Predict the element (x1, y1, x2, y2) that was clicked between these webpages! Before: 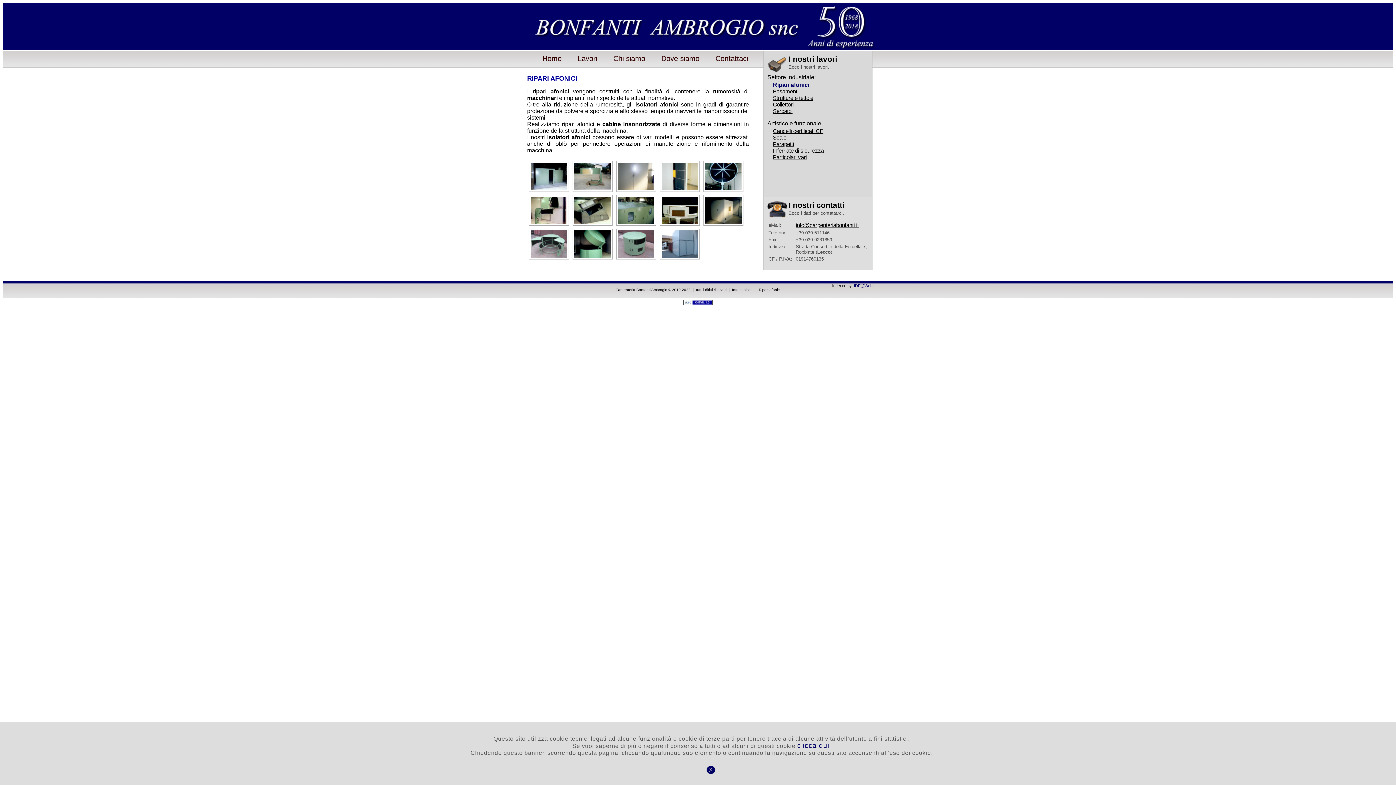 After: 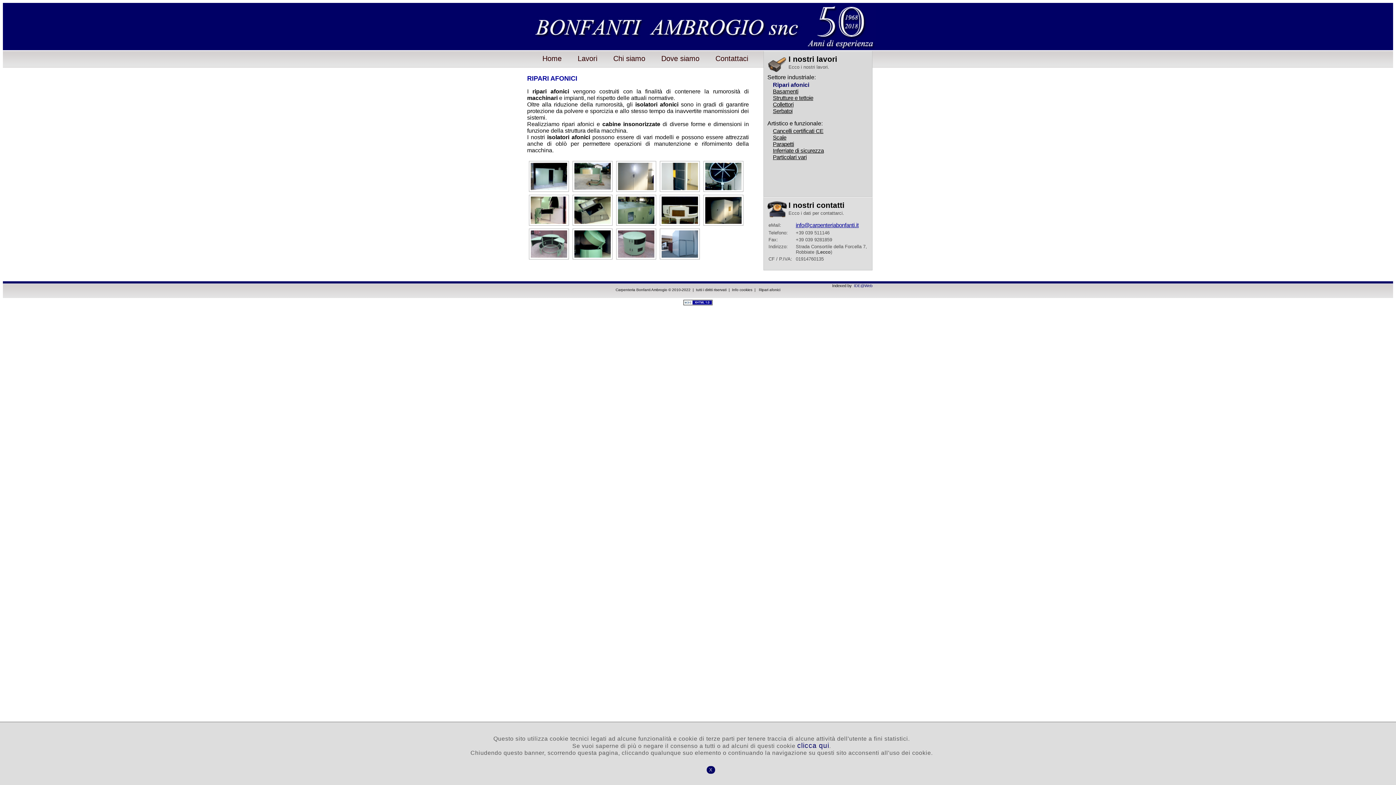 Action: bbox: (796, 222, 858, 228) label: info@carpenteriabonfanti.it